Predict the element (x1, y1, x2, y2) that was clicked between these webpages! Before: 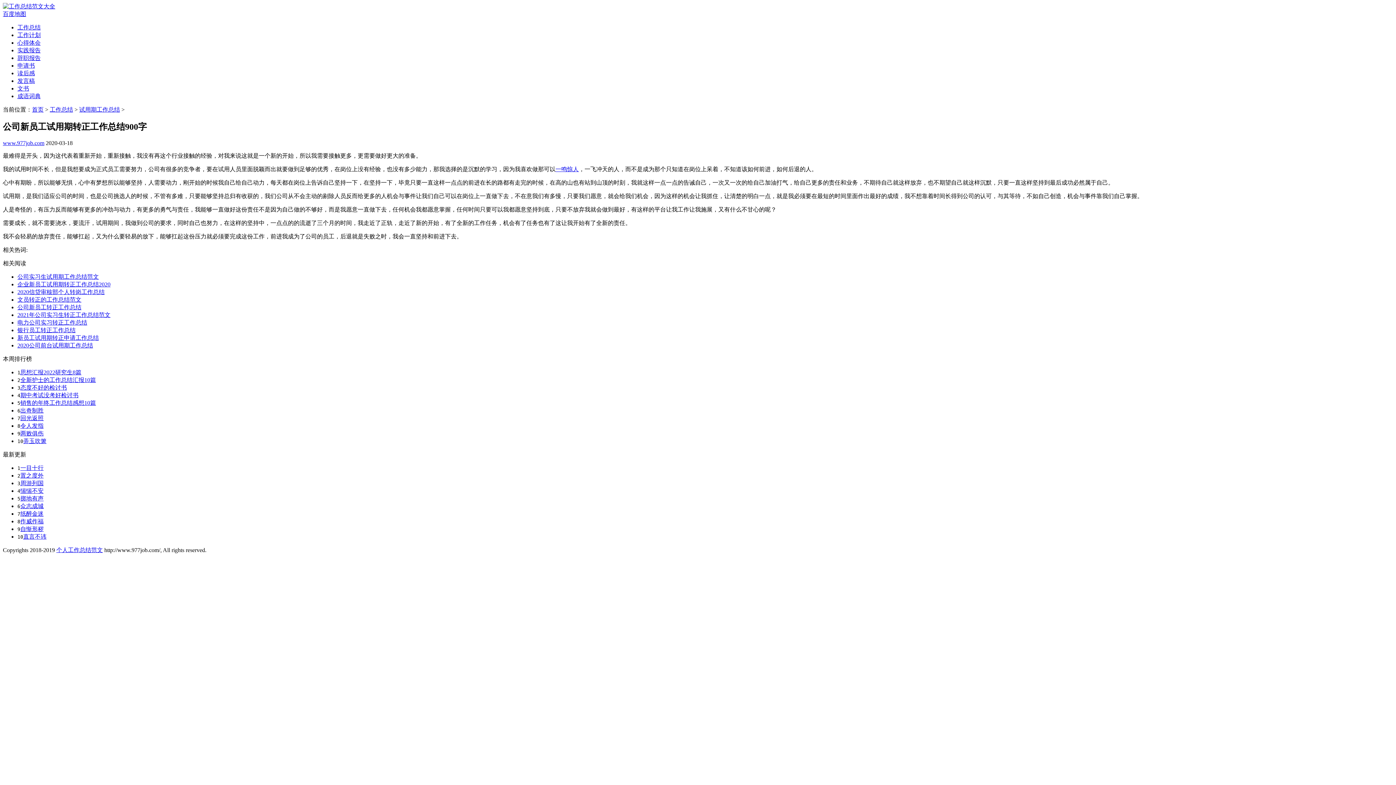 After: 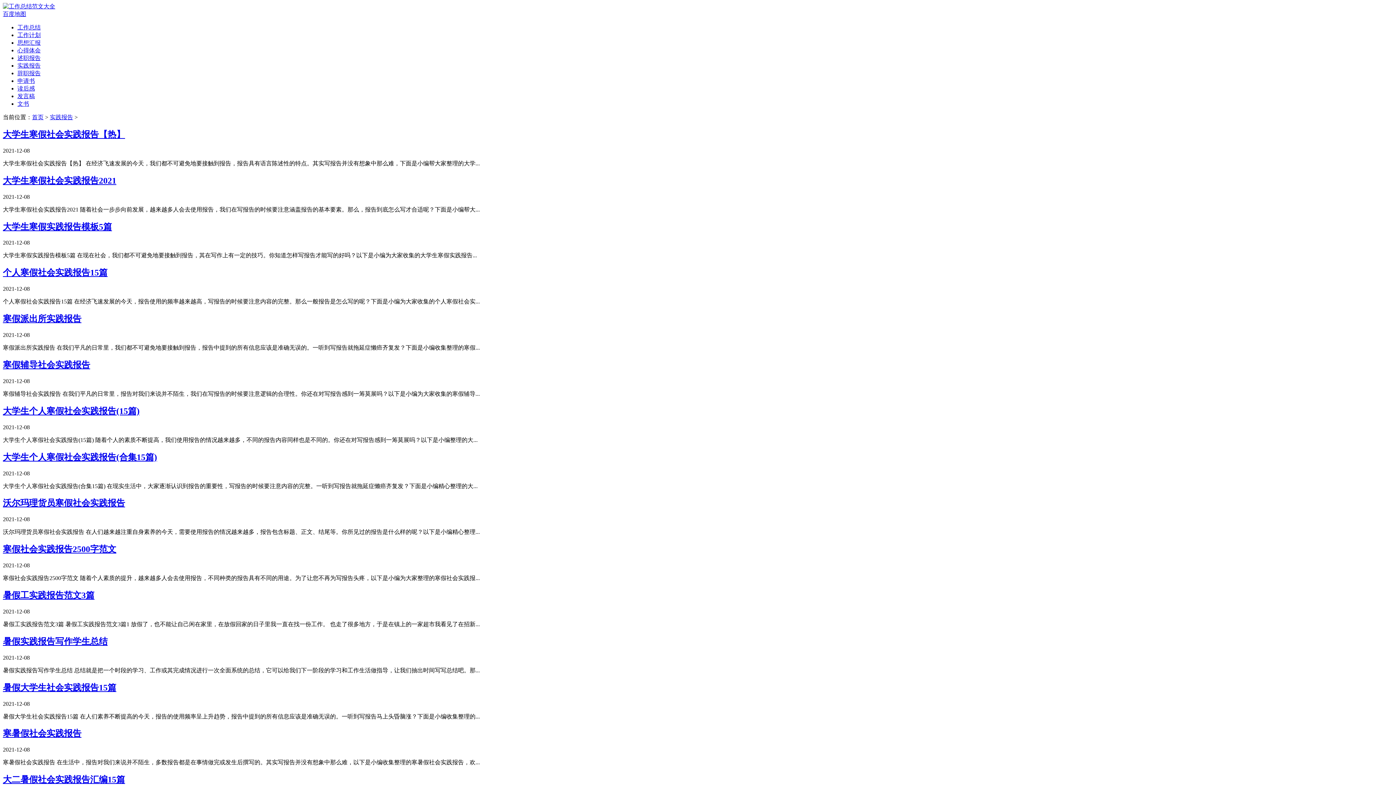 Action: bbox: (17, 47, 40, 53) label: 实践报告